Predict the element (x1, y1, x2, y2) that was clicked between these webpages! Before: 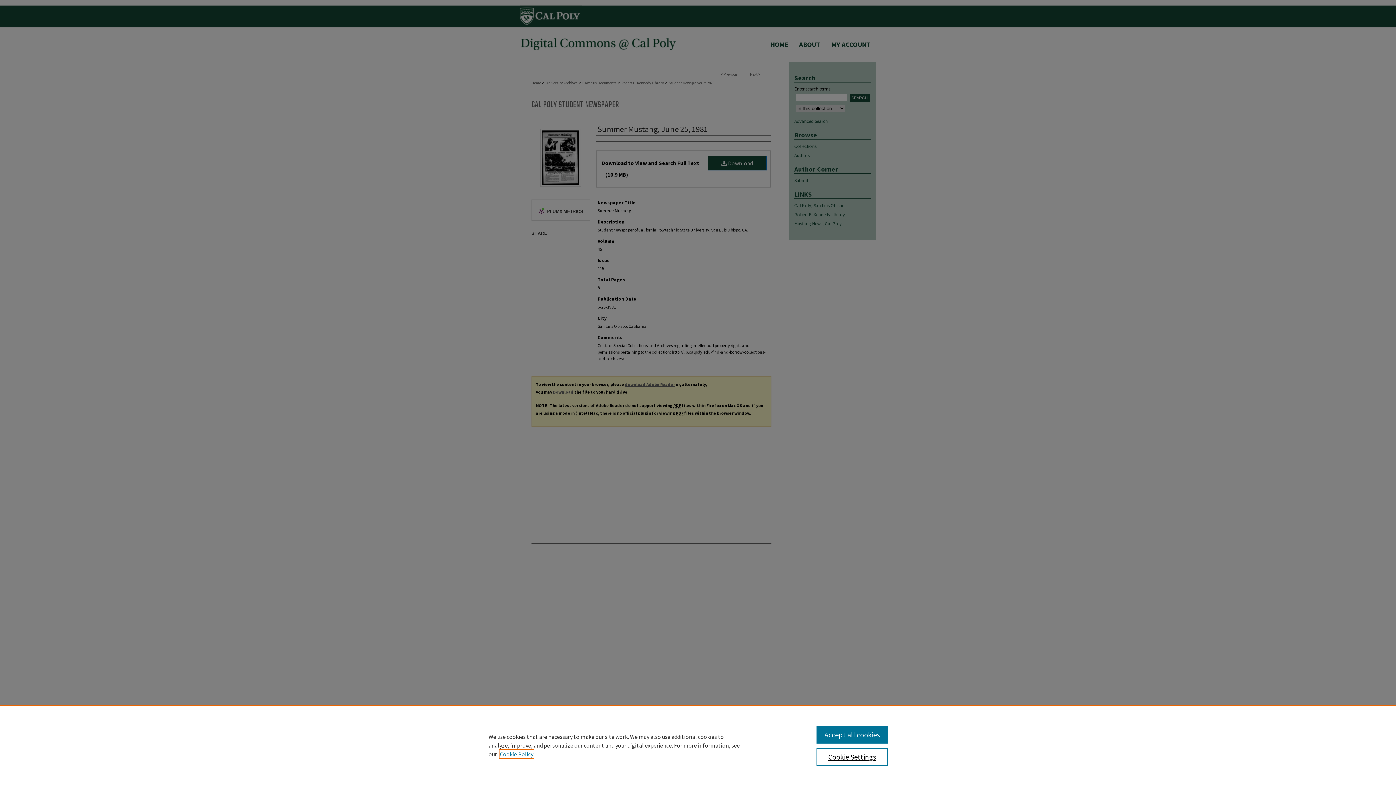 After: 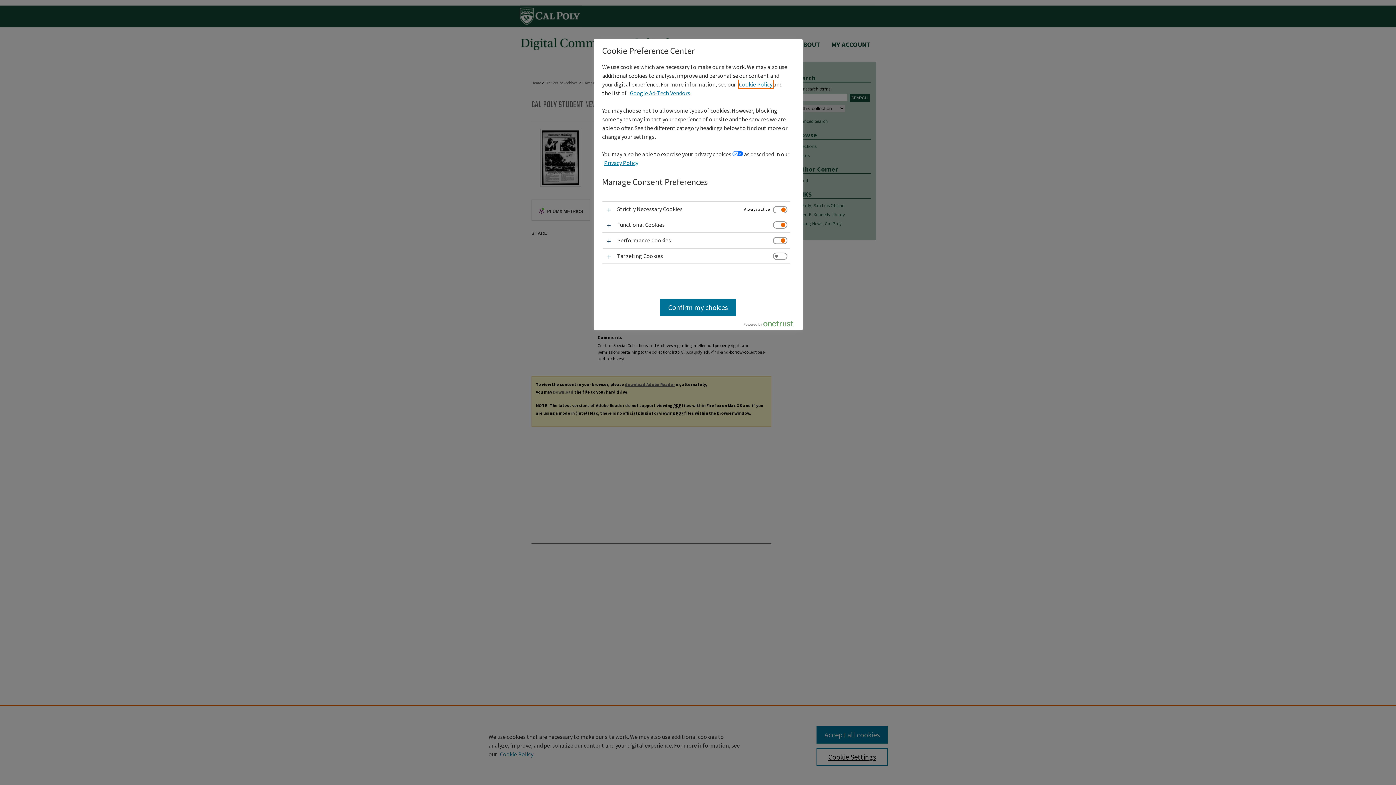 Action: bbox: (816, 748, 887, 766) label: Cookie Settings